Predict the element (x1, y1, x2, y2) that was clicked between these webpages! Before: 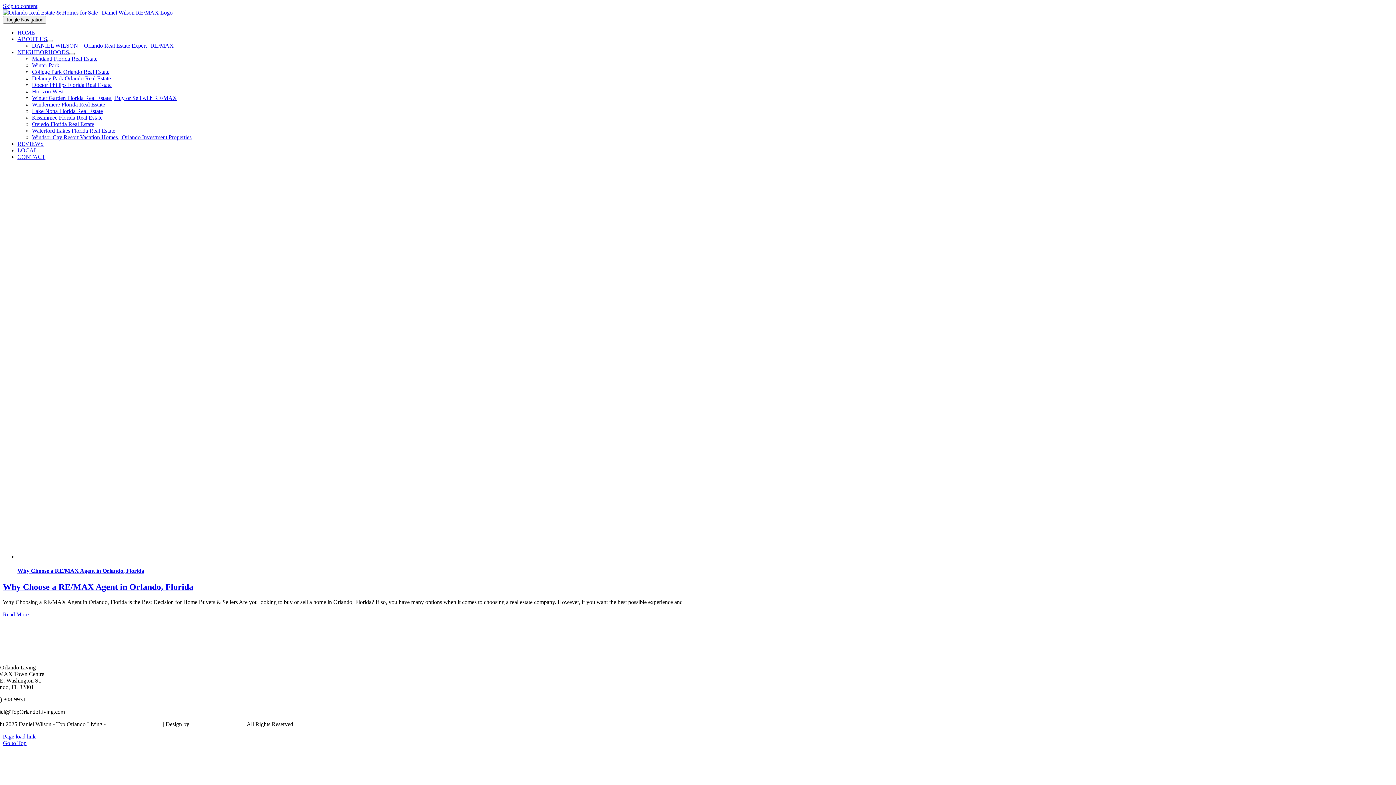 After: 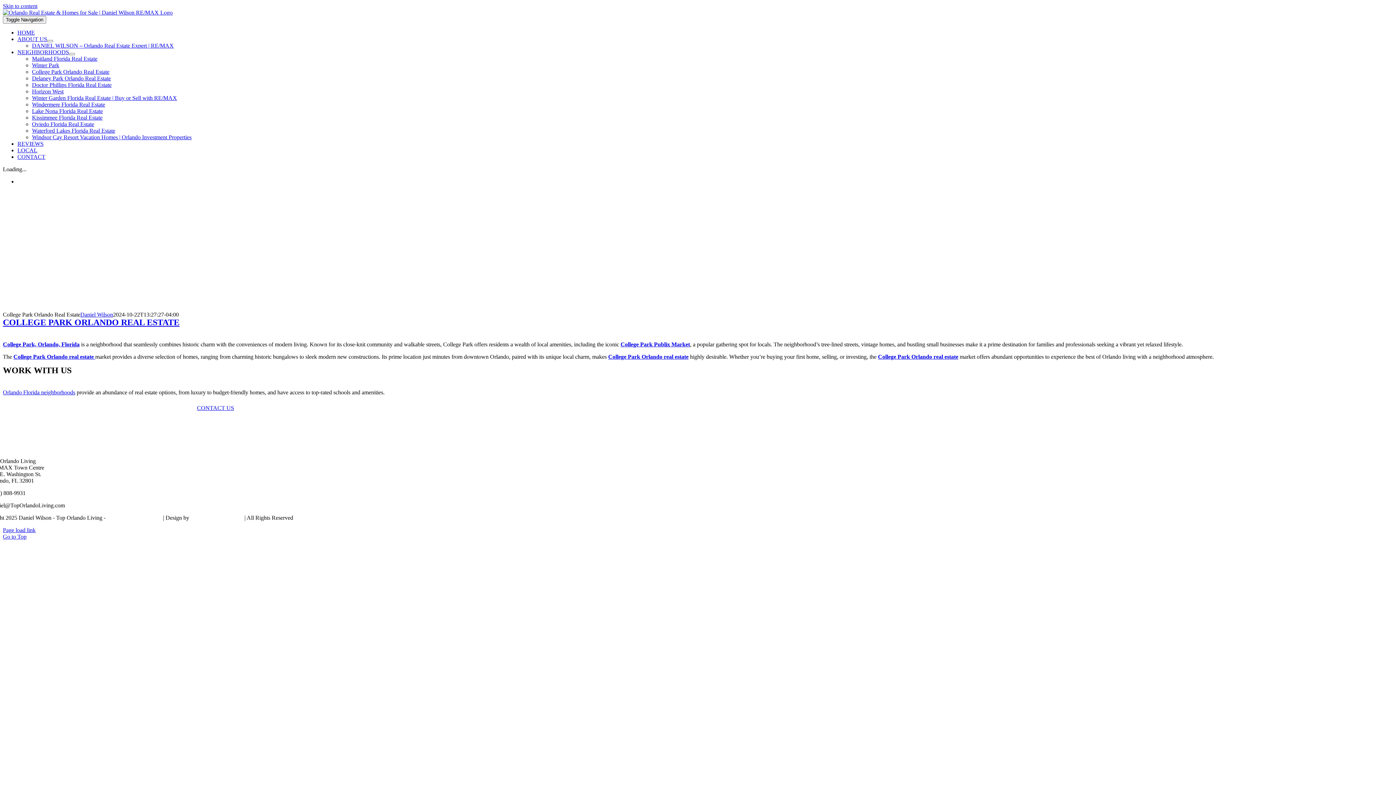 Action: label: College Park Orlando Real Estate bbox: (32, 68, 109, 74)